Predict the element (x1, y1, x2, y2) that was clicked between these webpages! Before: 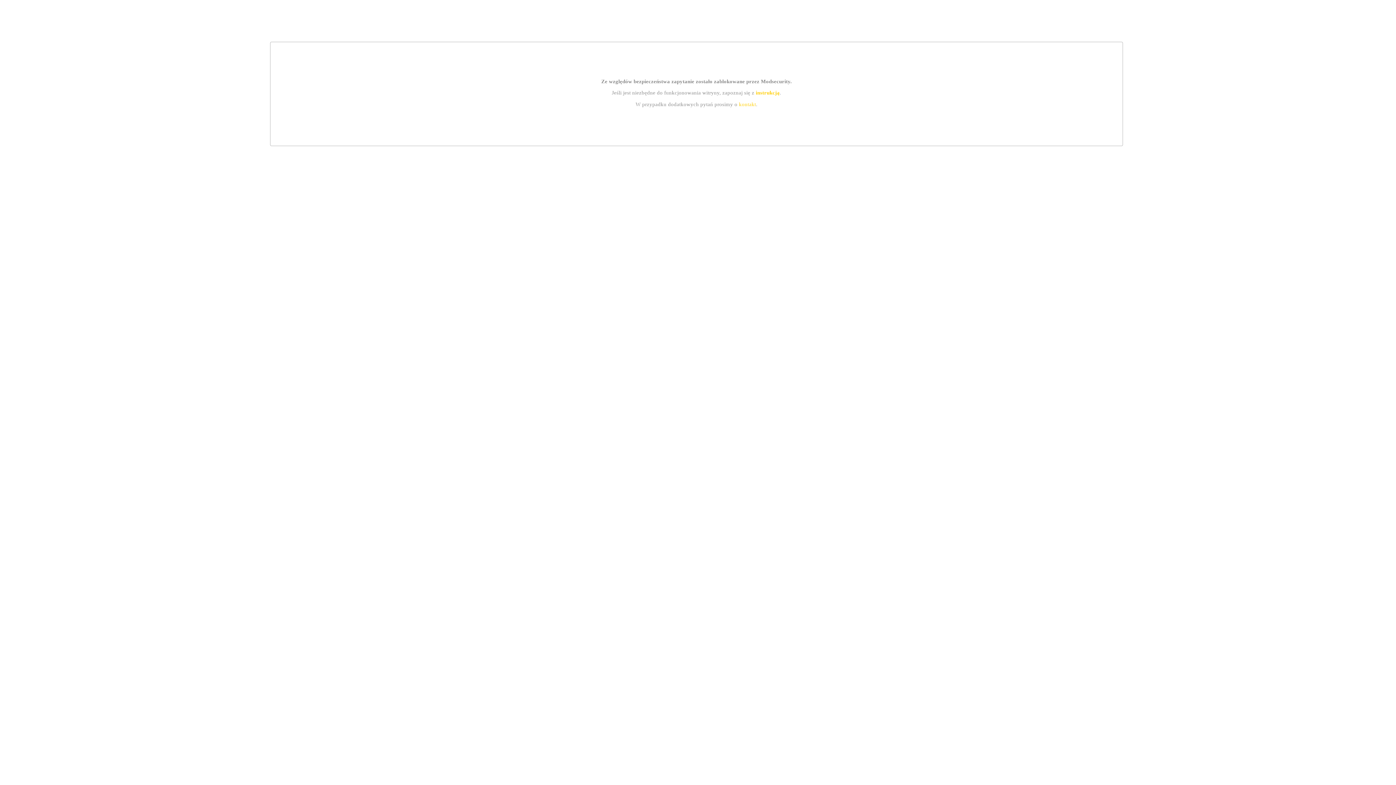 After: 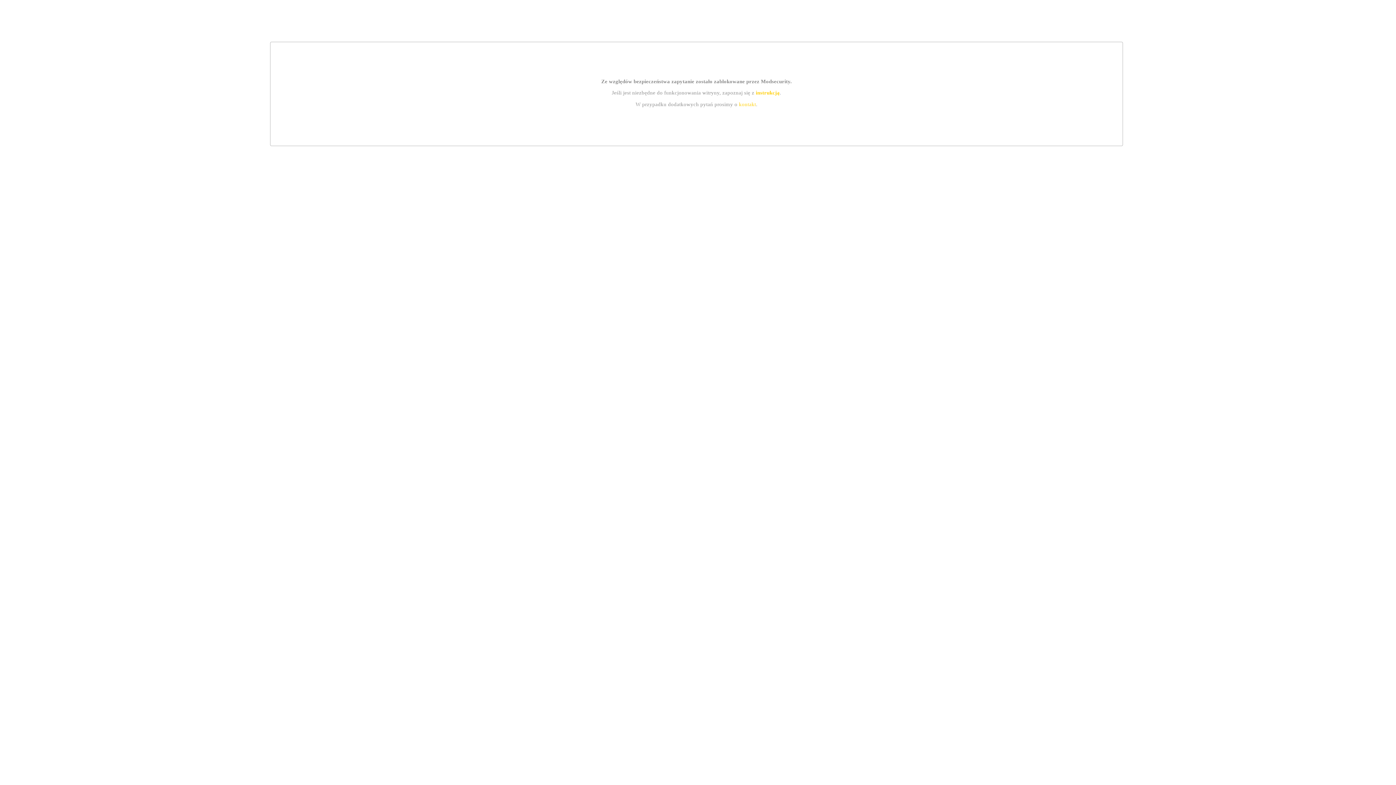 Action: label: kontakt bbox: (739, 101, 756, 107)